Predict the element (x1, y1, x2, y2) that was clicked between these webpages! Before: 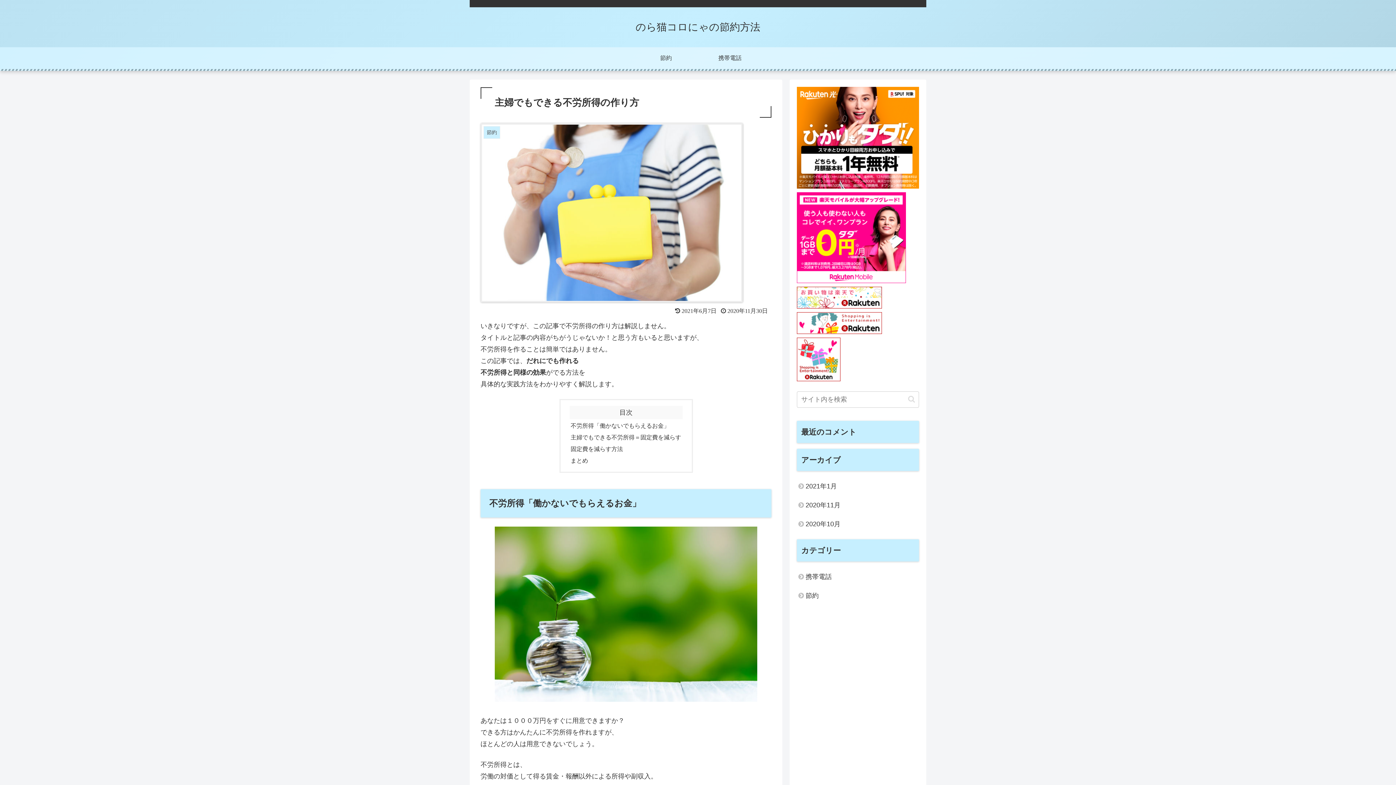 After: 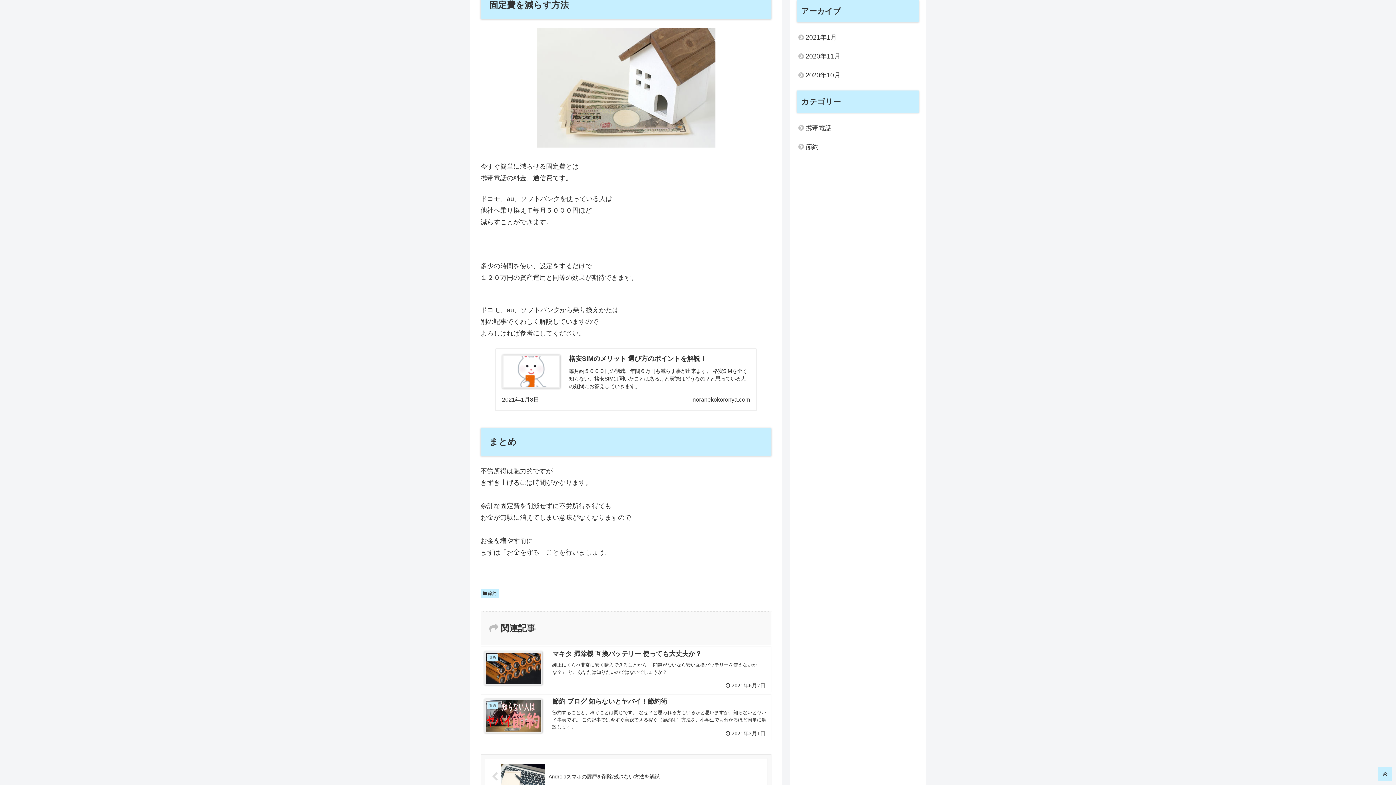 Action: bbox: (570, 445, 623, 452) label: 固定費を減らす方法